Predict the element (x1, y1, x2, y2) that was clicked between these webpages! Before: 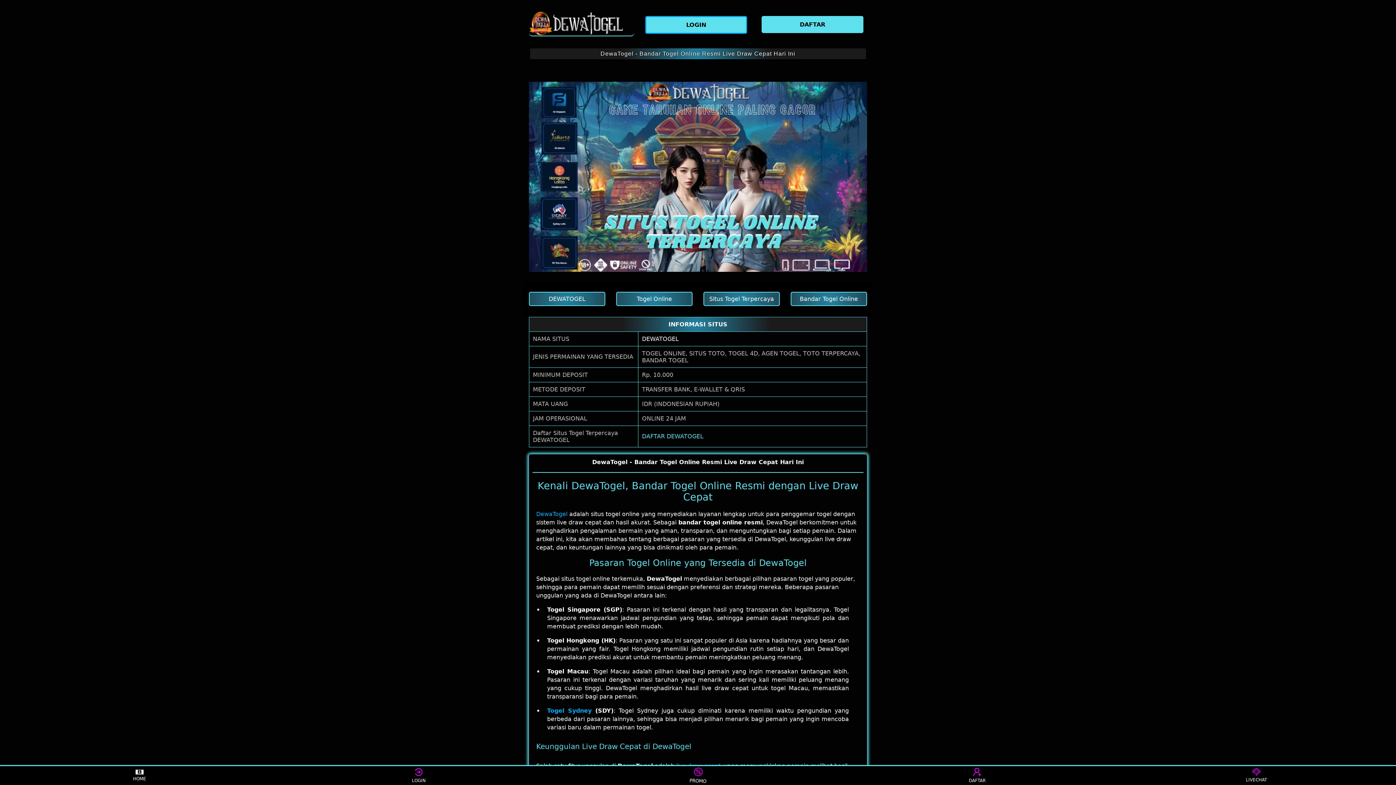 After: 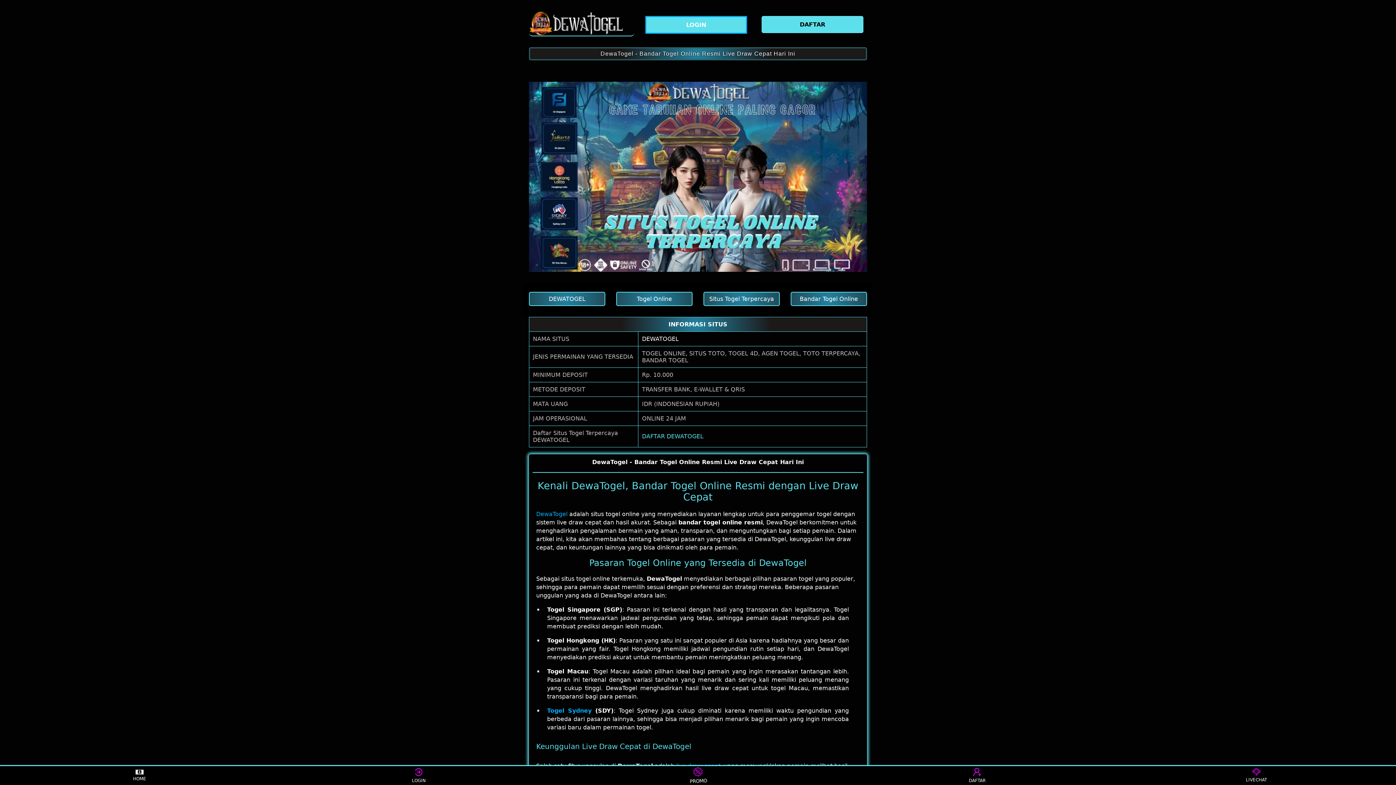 Action: bbox: (645, 16, 750, 33) label: LOGIN